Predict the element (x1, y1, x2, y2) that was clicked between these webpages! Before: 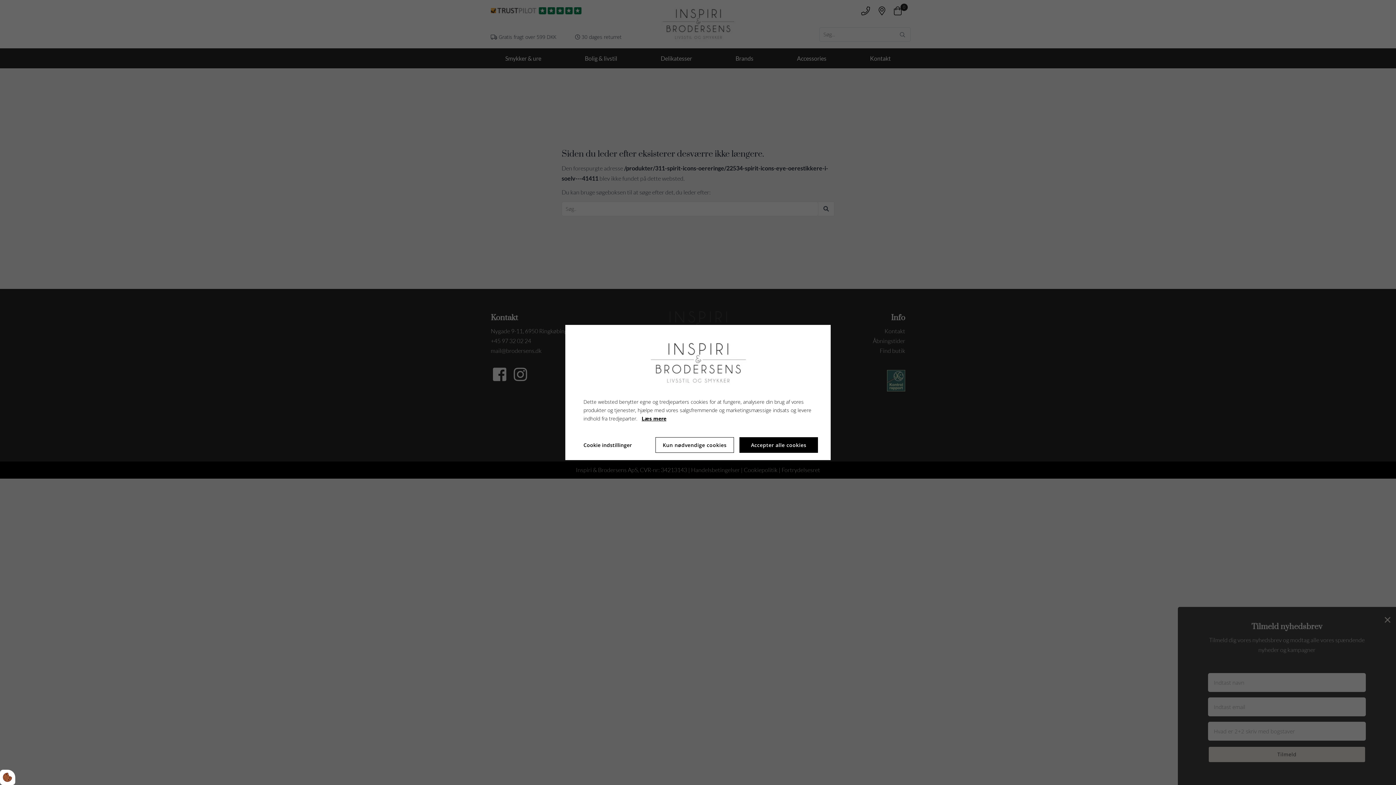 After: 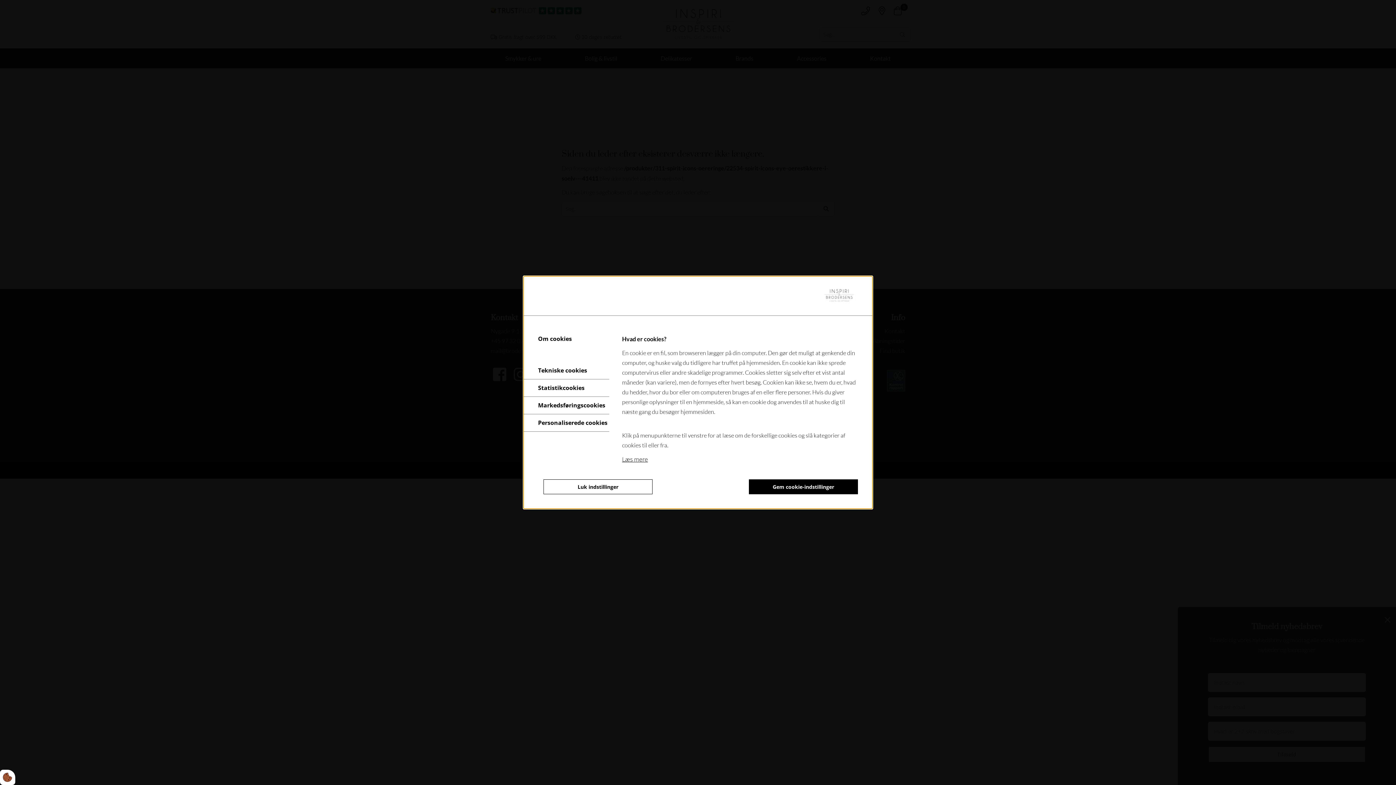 Action: label: Åbn cookieindstillinger bbox: (578, 437, 632, 453)